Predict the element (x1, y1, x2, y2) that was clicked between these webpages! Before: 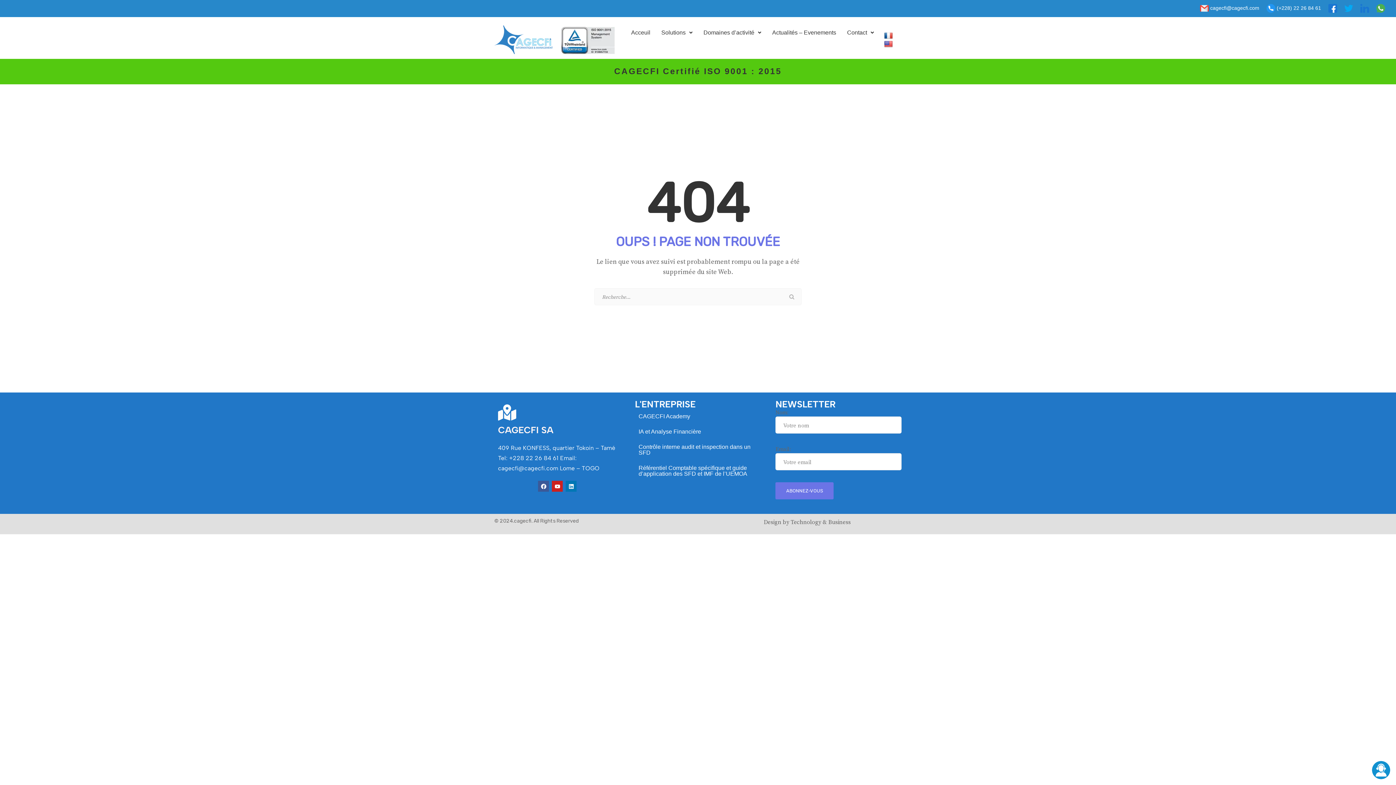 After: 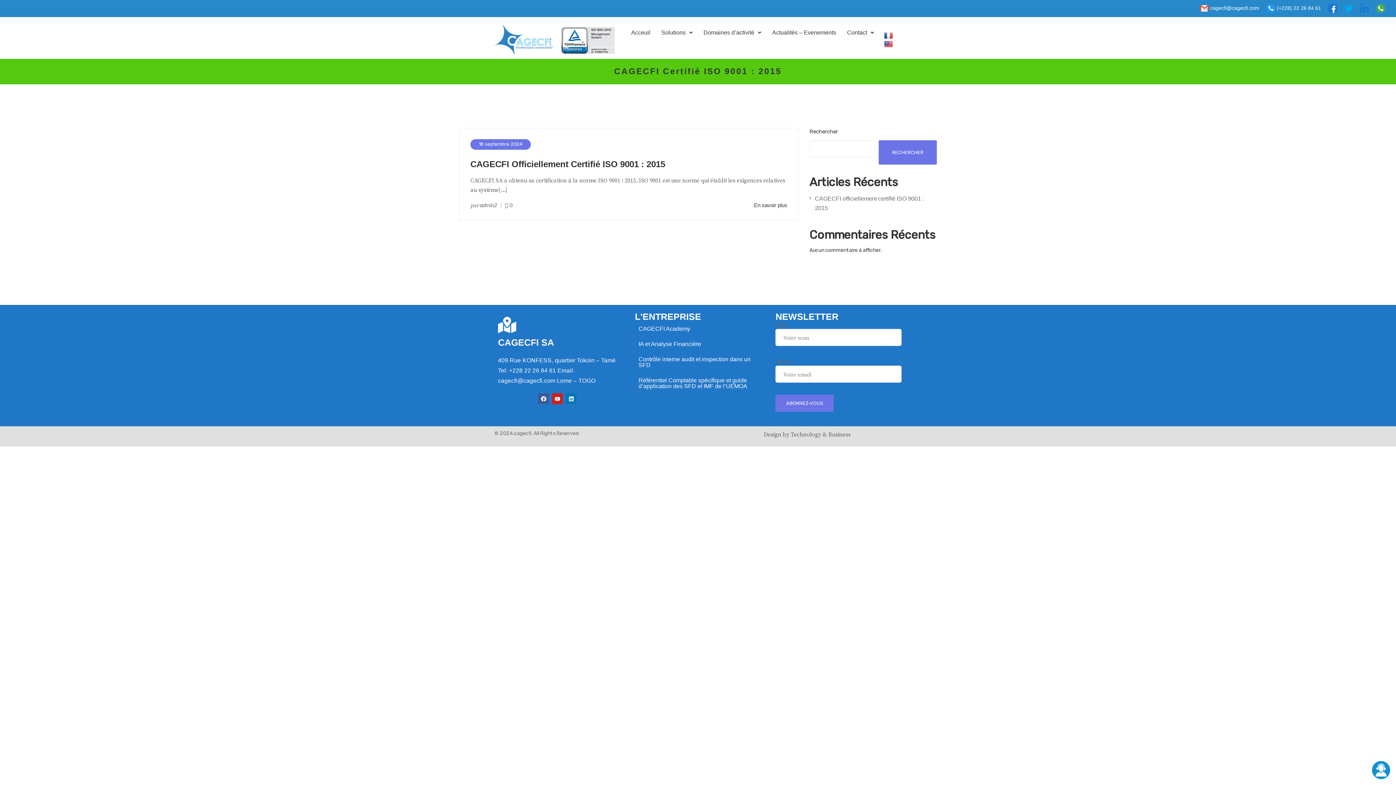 Action: bbox: (766, 24, 841, 41) label: Actualités – Evenements